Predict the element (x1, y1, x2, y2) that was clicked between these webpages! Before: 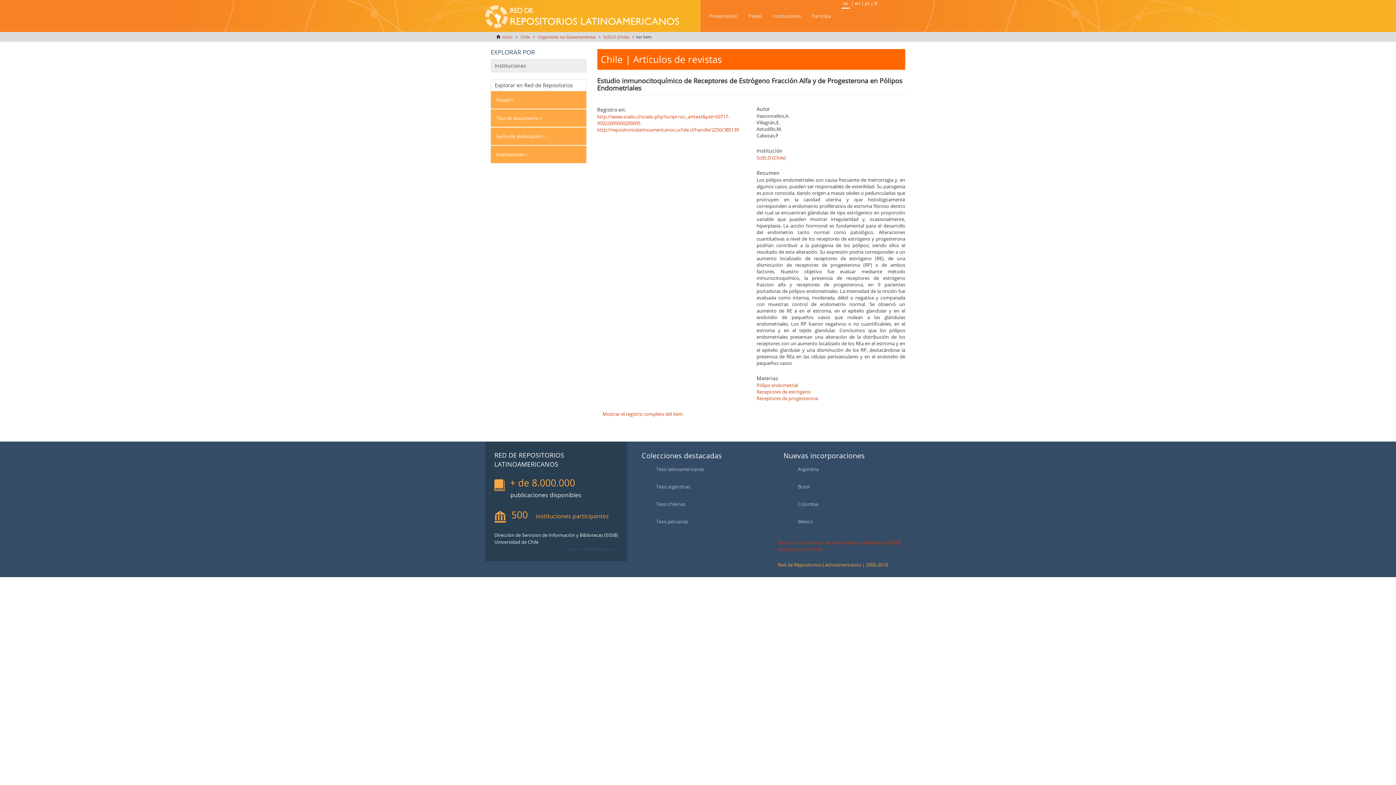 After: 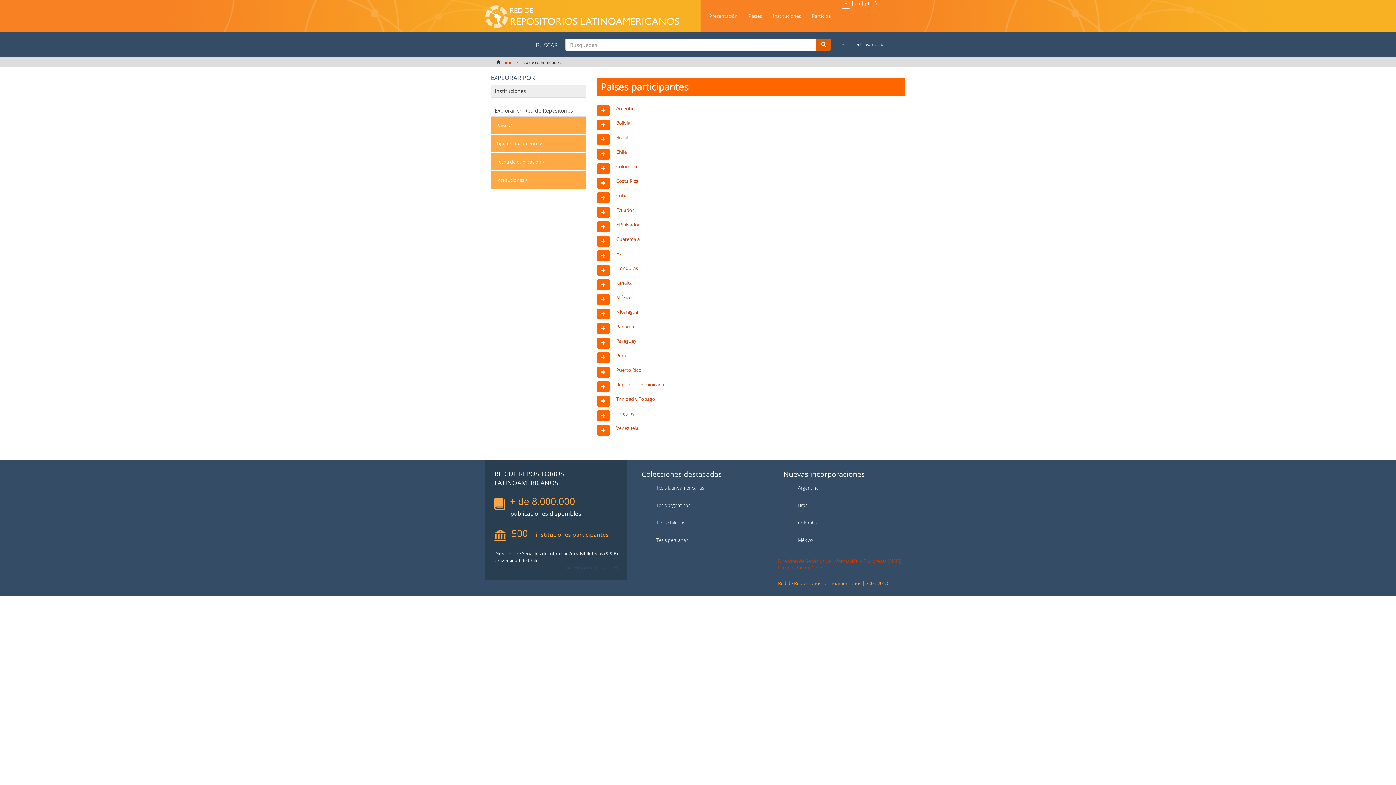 Action: label: Países bbox: (743, 6, 767, 25)